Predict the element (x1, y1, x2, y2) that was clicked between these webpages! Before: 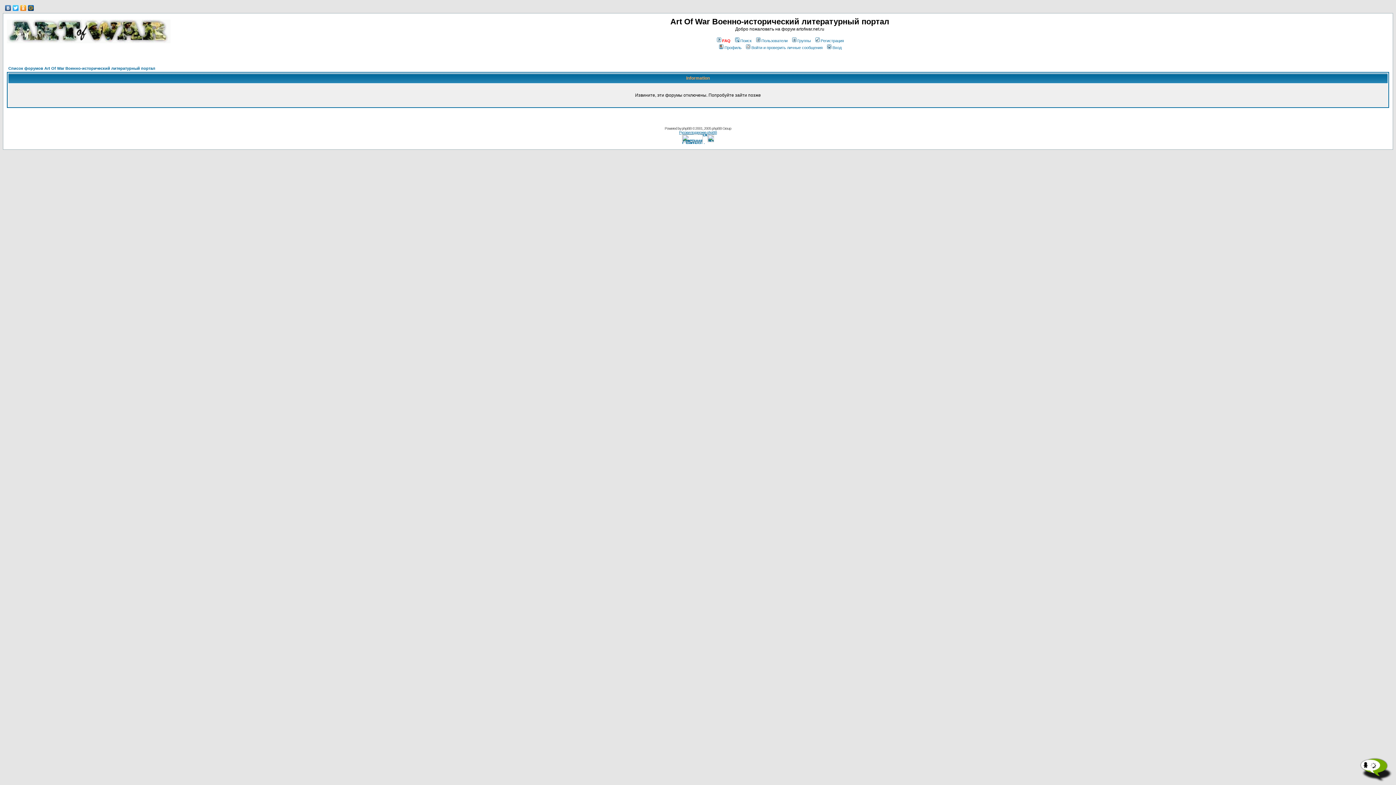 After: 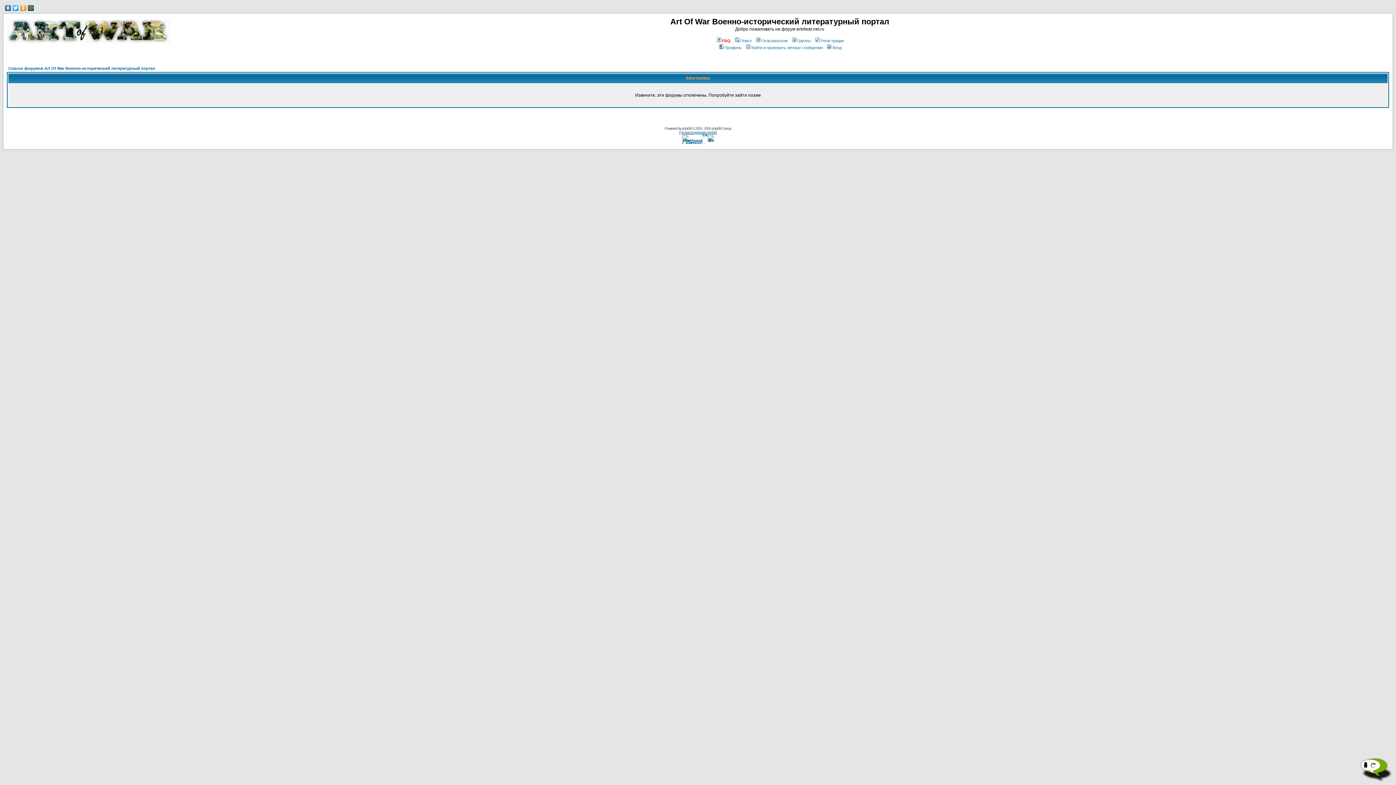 Action: bbox: (27, 3, 34, 12)